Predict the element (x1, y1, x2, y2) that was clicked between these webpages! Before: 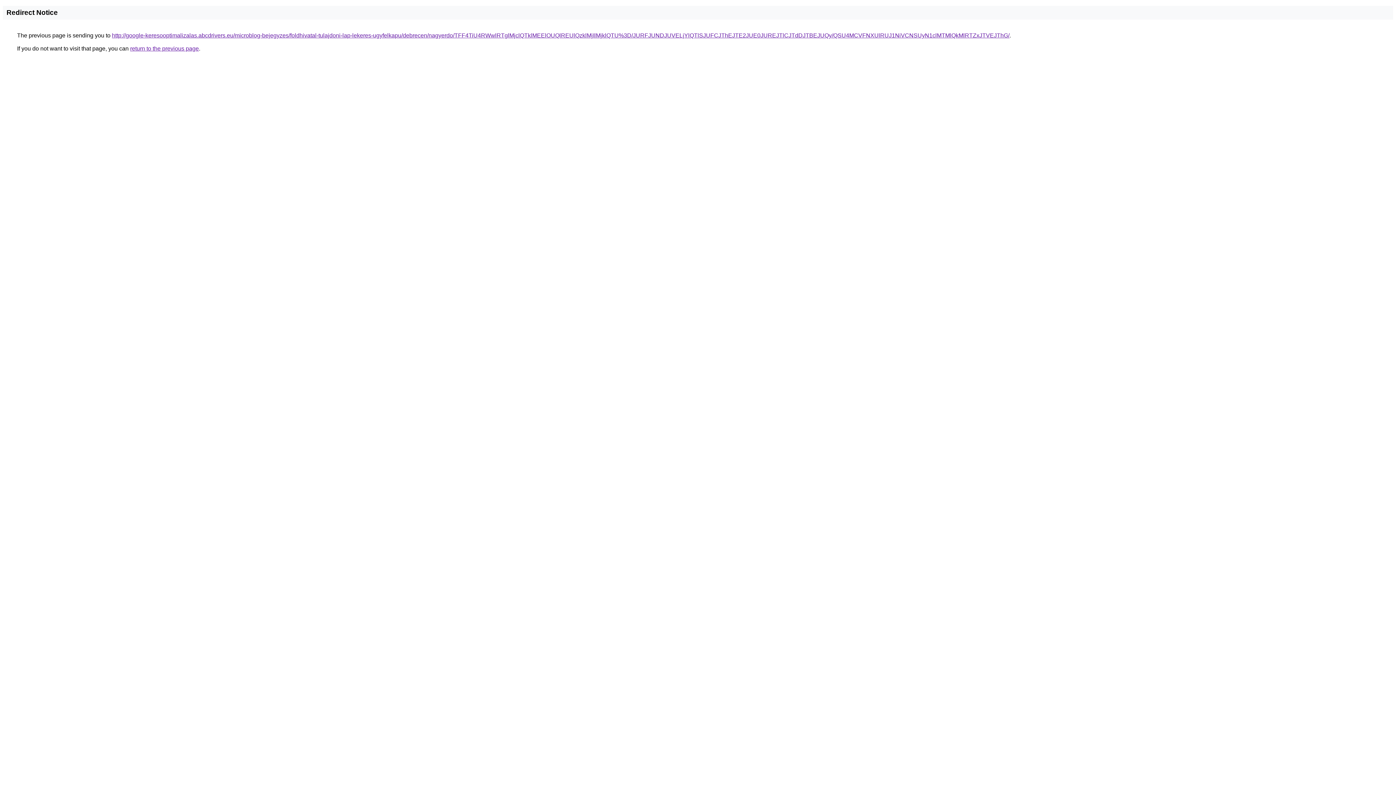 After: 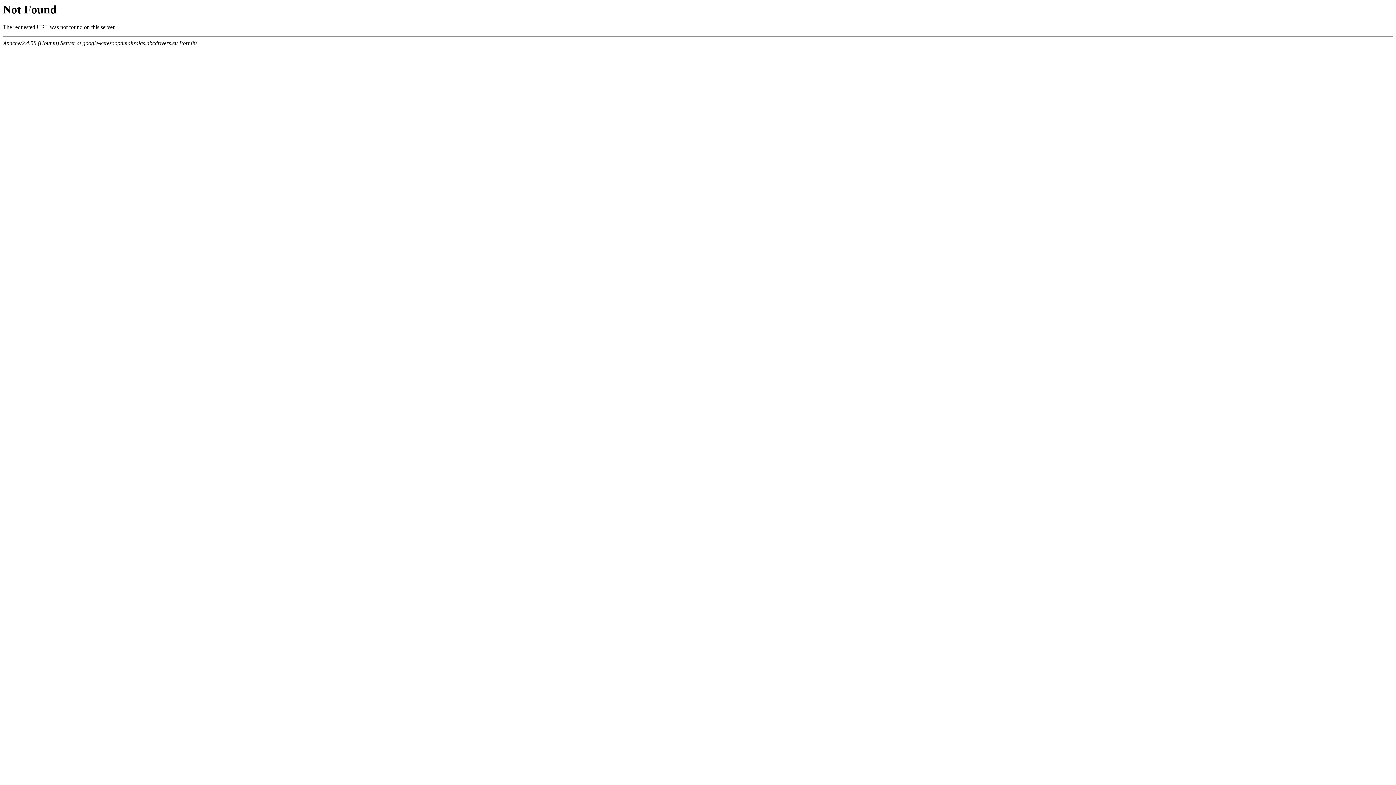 Action: label: http://google-keresooptimalizalas.abcdrivers.eu/microblog-bejegyzes/foldhivatal-tulajdoni-lap-lekeres-ugyfelkapu/debrecen/nagyerdo/TFF4TiU4RWwlRTglMjclQTklMEElOUQlREUlQzklMjIlMjklQTU%3D/JURFJUNDJUVELjYlQTlSJUFCJThEJTE2JUE0JUREJTlCJTdDJTBEJUQy/QSU4MCVFNXUlRUJ1NiVCNSUyN1clMTMlQkMlRTZxJTVEJThG/ bbox: (112, 32, 1009, 38)